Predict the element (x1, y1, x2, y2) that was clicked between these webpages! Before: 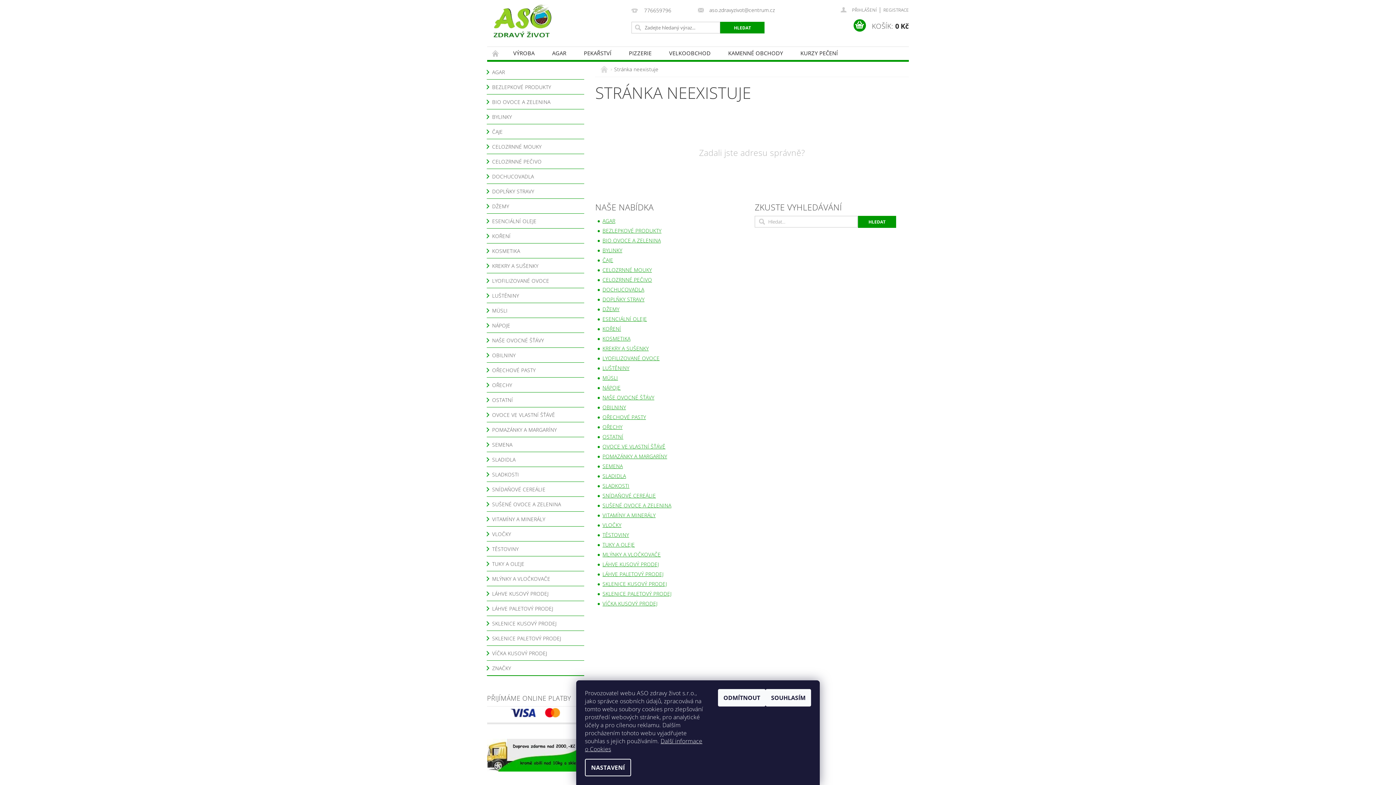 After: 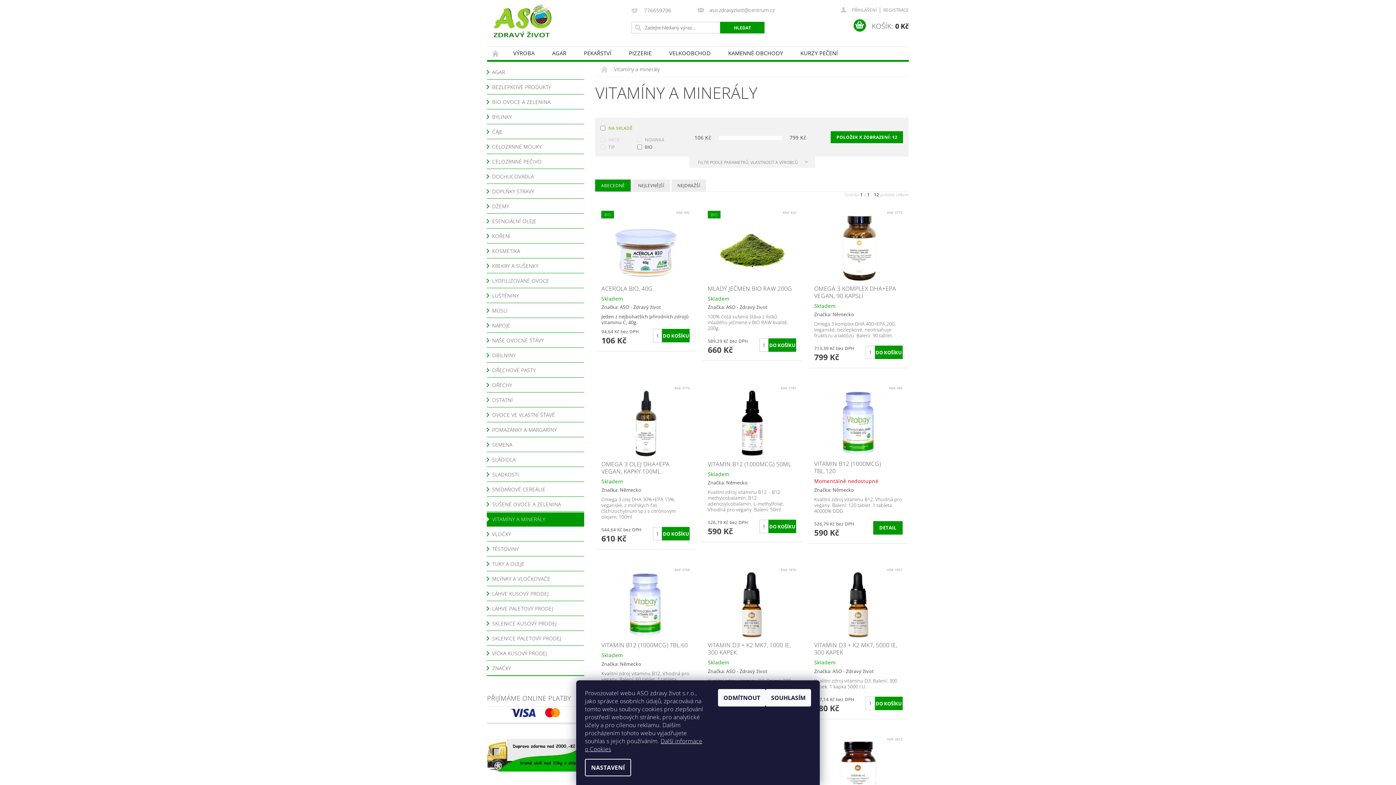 Action: bbox: (486, 512, 584, 526) label: VITAMÍNY A MINERÁLY